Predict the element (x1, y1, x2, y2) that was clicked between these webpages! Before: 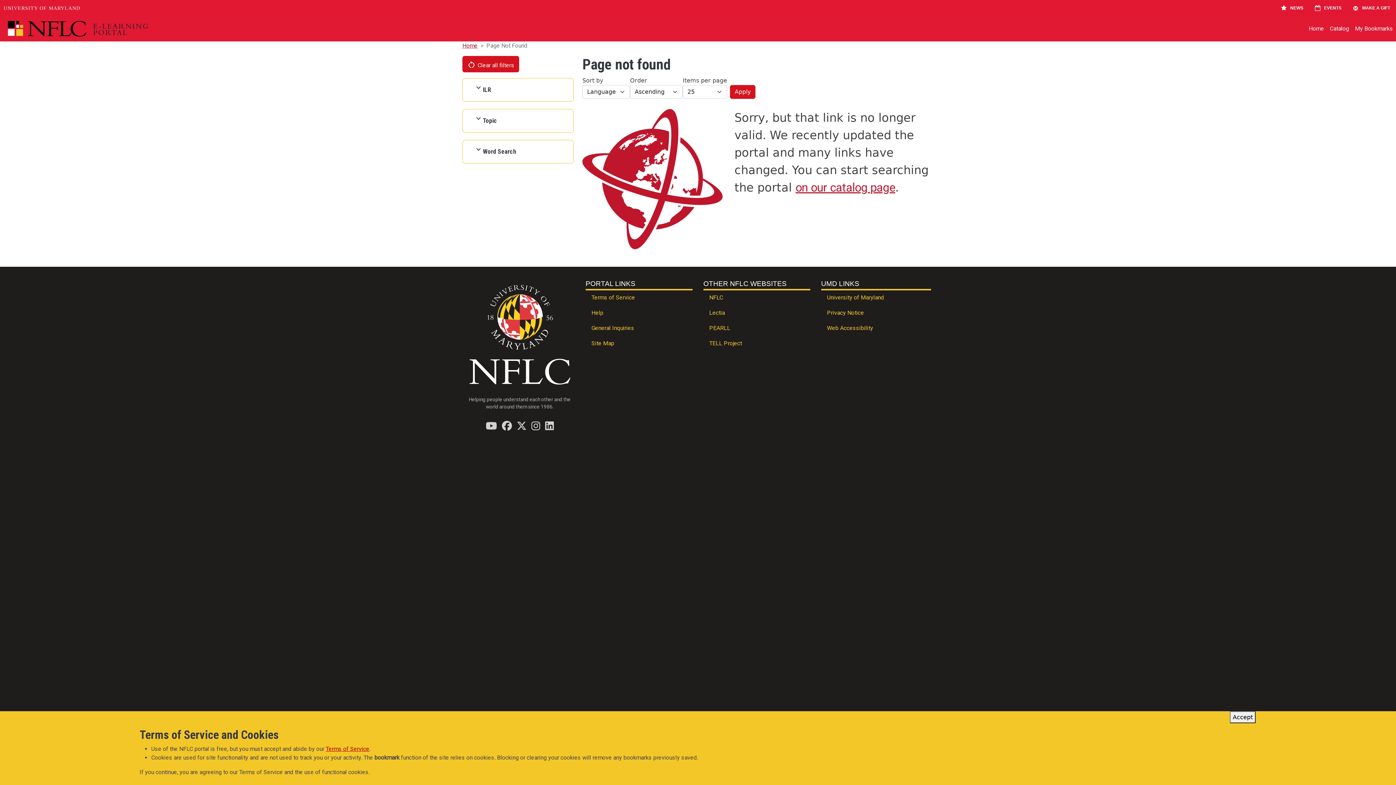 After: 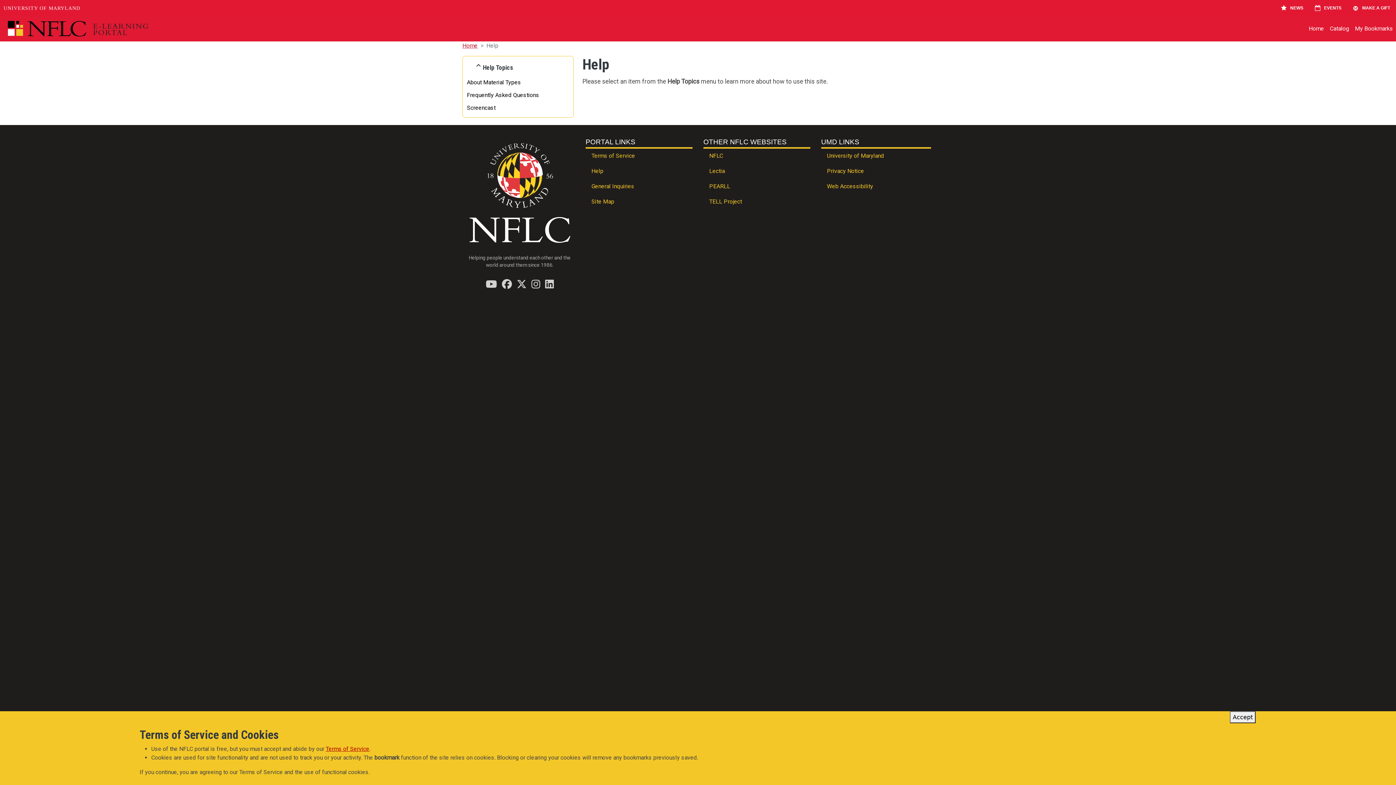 Action: label: Help bbox: (585, 305, 692, 321)